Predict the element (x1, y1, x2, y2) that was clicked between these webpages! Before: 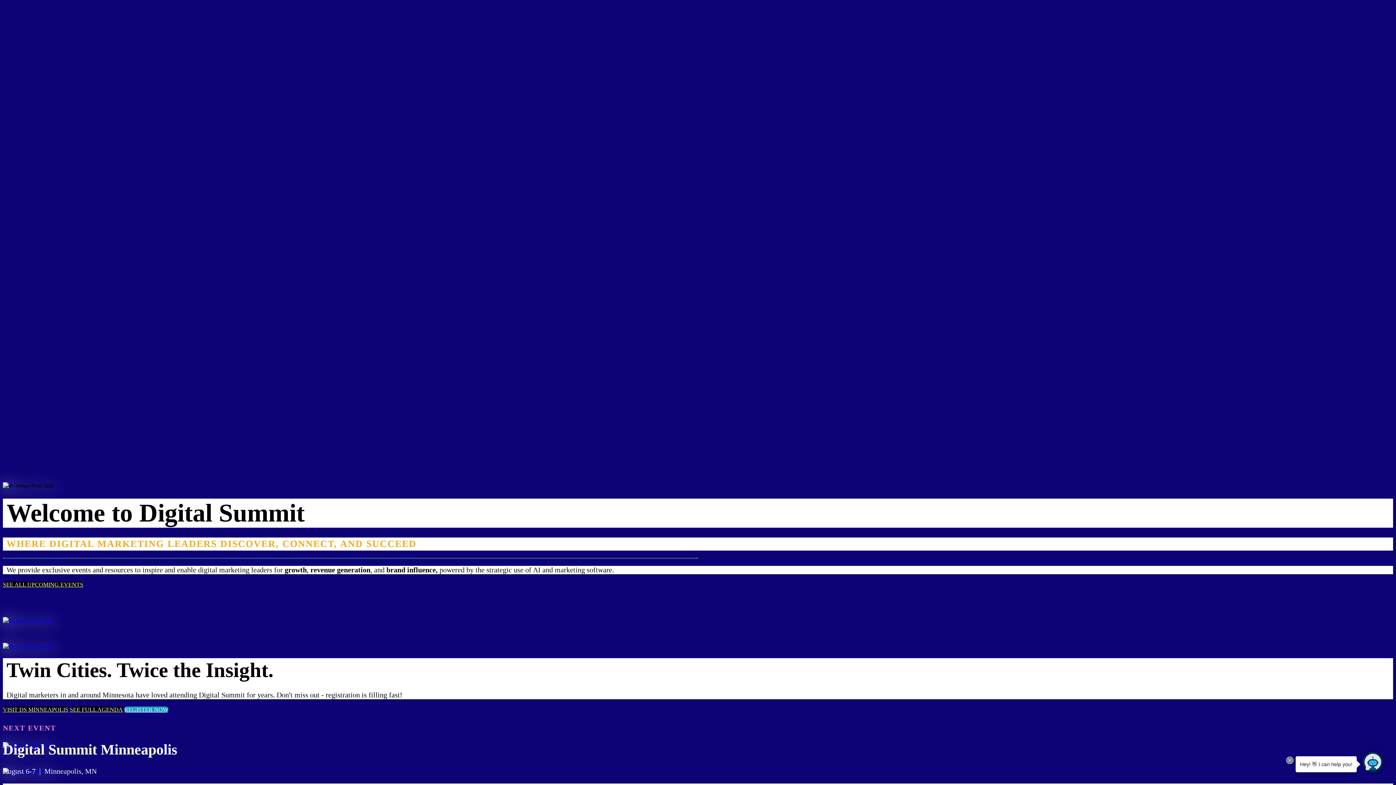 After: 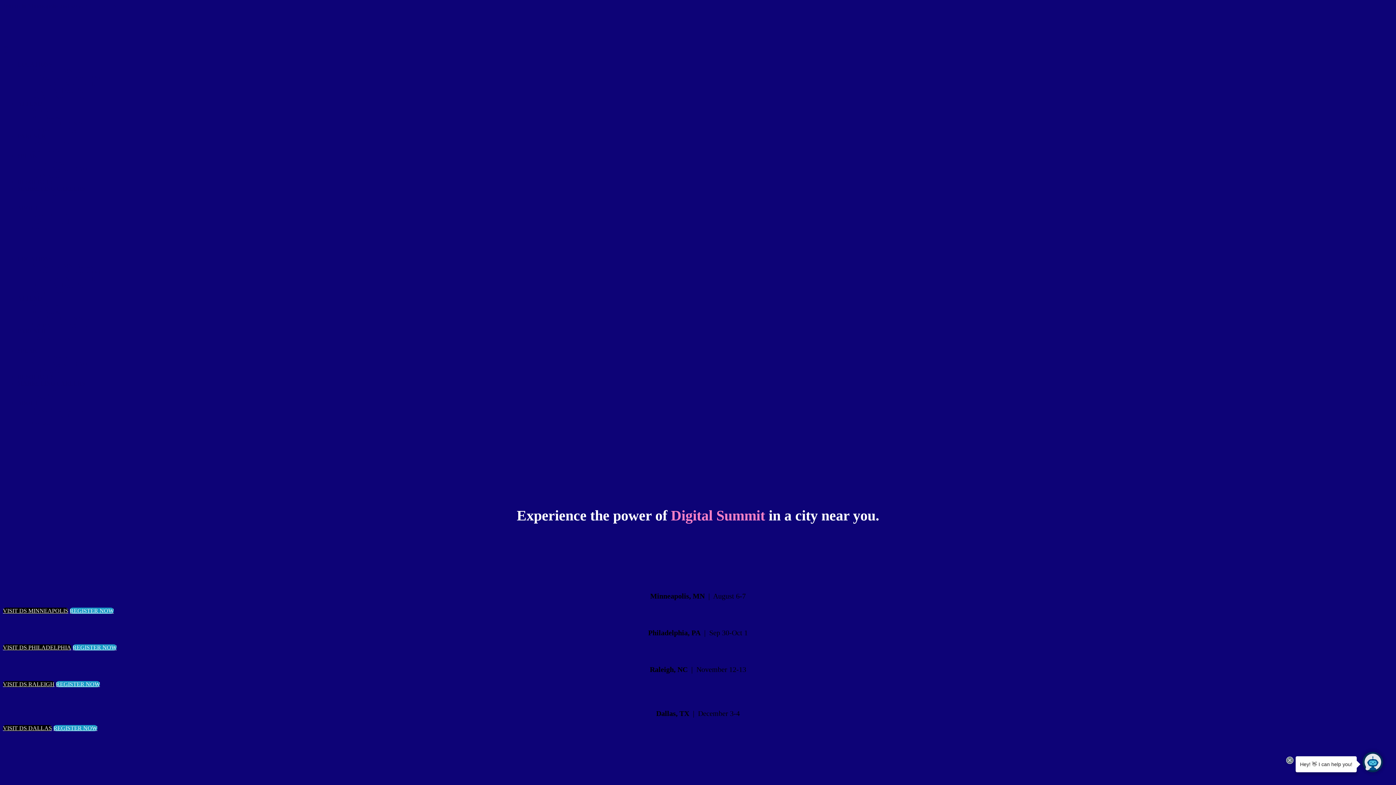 Action: bbox: (2, 581, 83, 587) label: SEE ALL UPCOMING EVENTS